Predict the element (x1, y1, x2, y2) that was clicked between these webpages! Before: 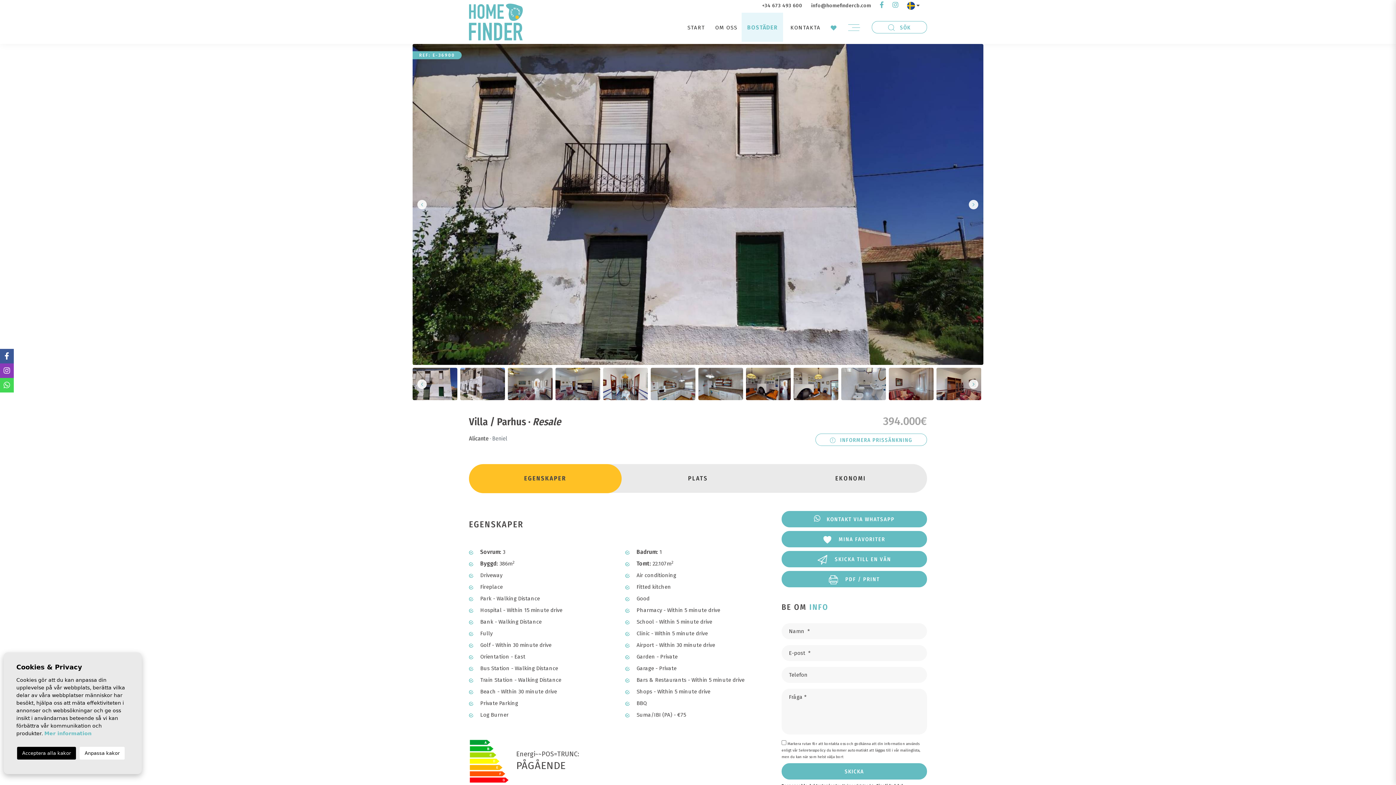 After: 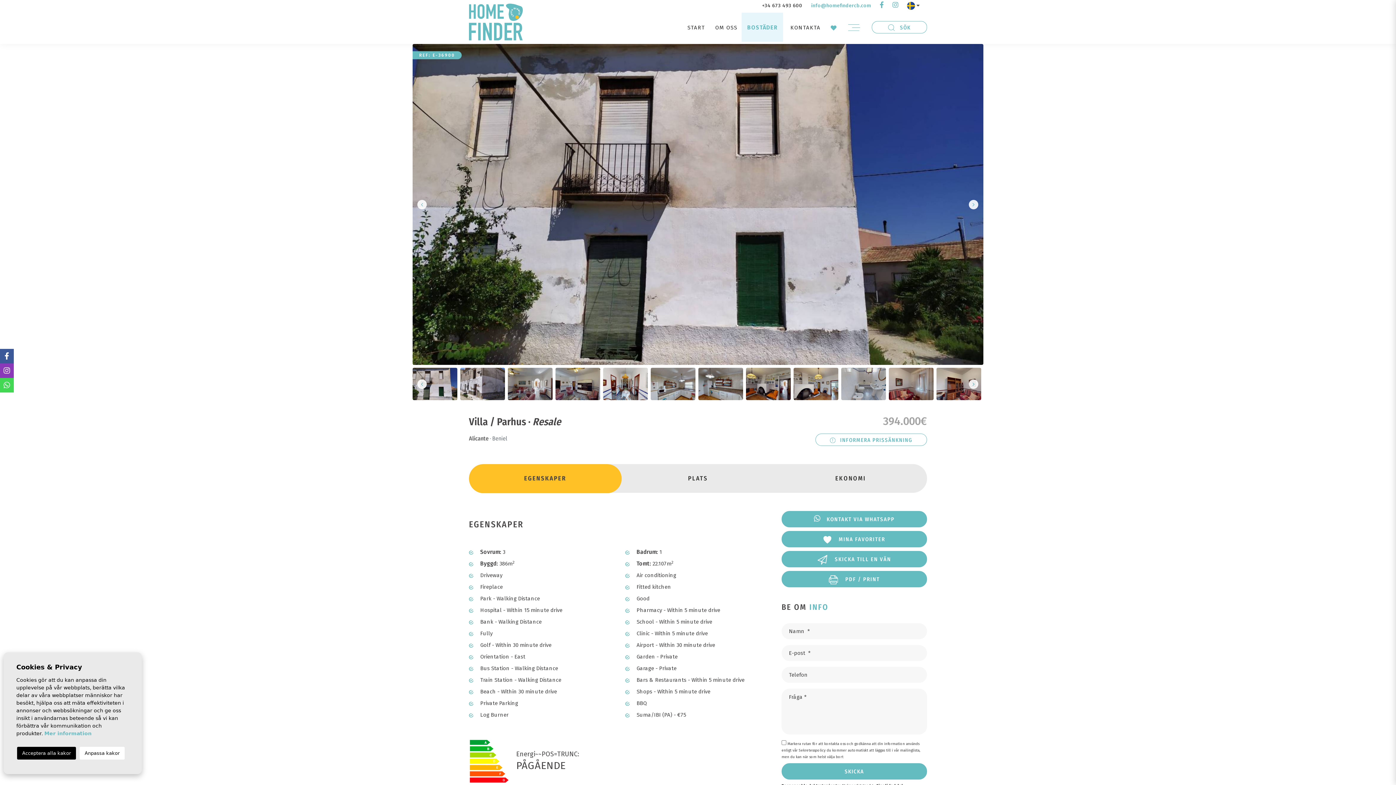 Action: label: info@homefindercb.com bbox: (811, 1, 871, 9)